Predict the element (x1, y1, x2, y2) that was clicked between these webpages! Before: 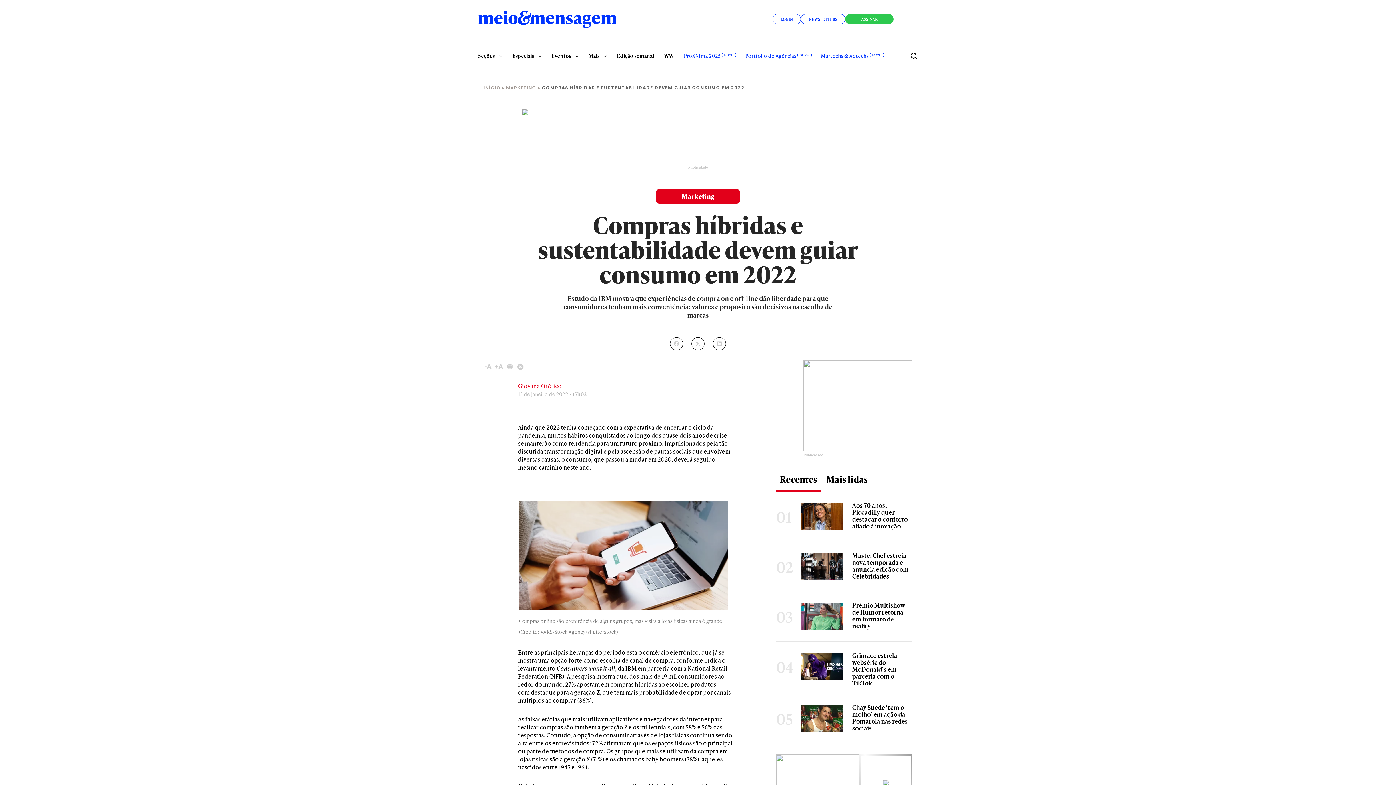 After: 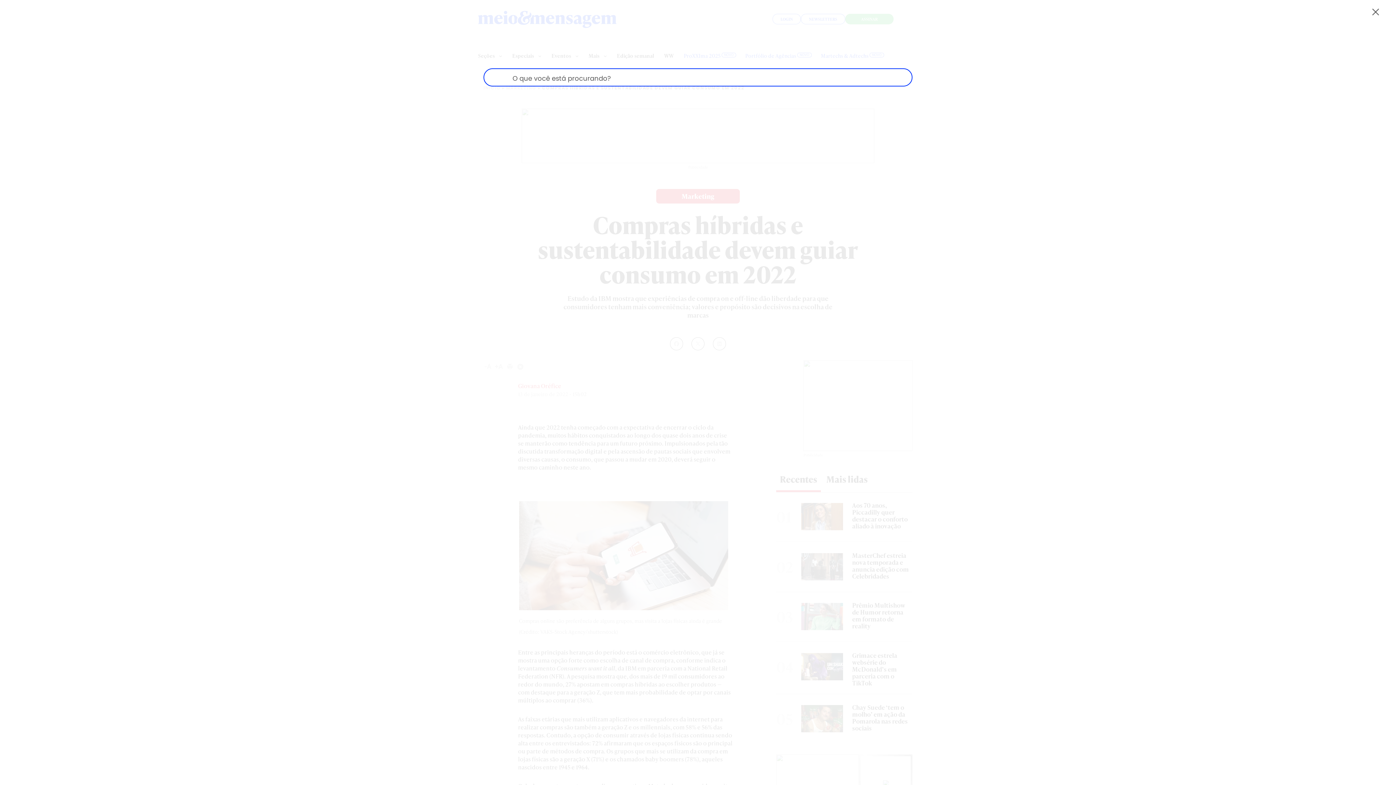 Action: bbox: (910, 52, 918, 59) label: Buscar